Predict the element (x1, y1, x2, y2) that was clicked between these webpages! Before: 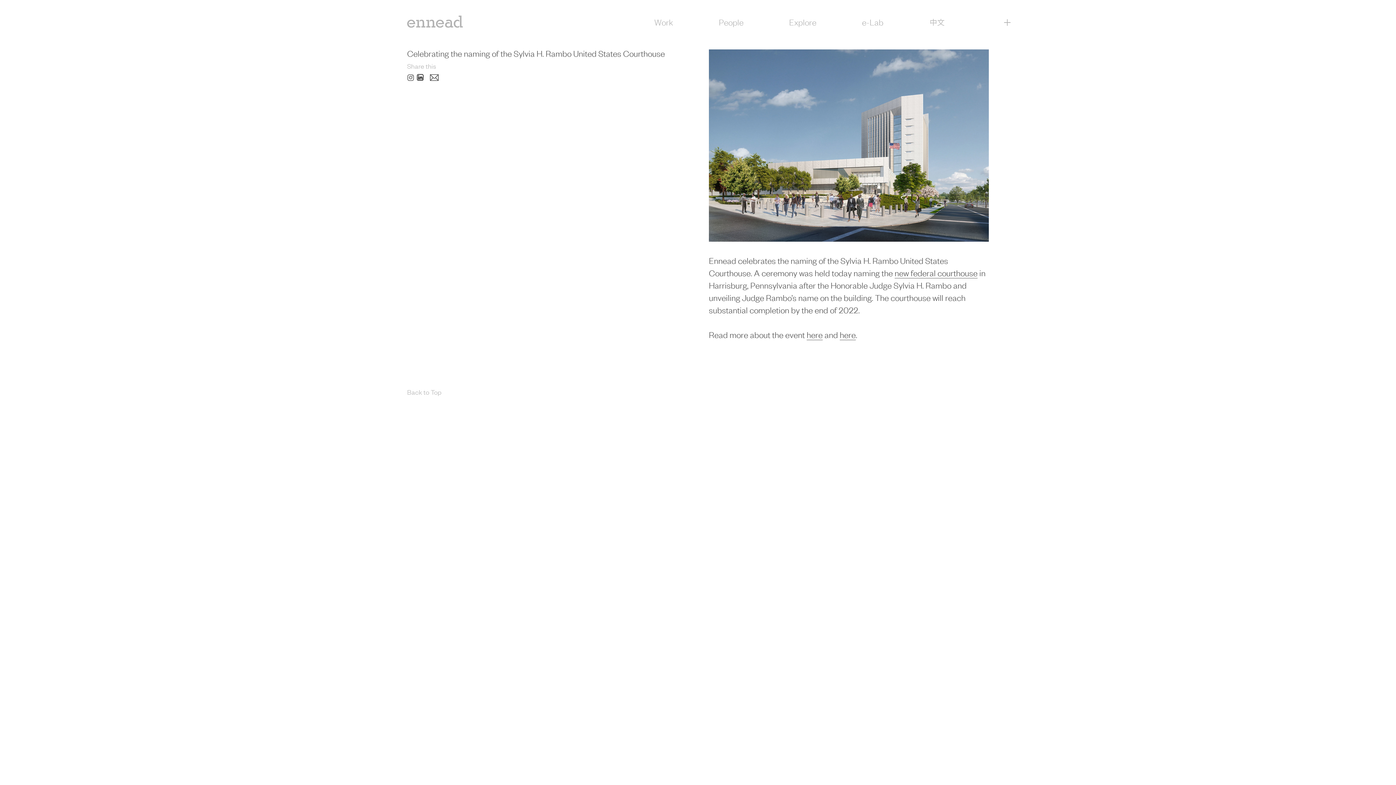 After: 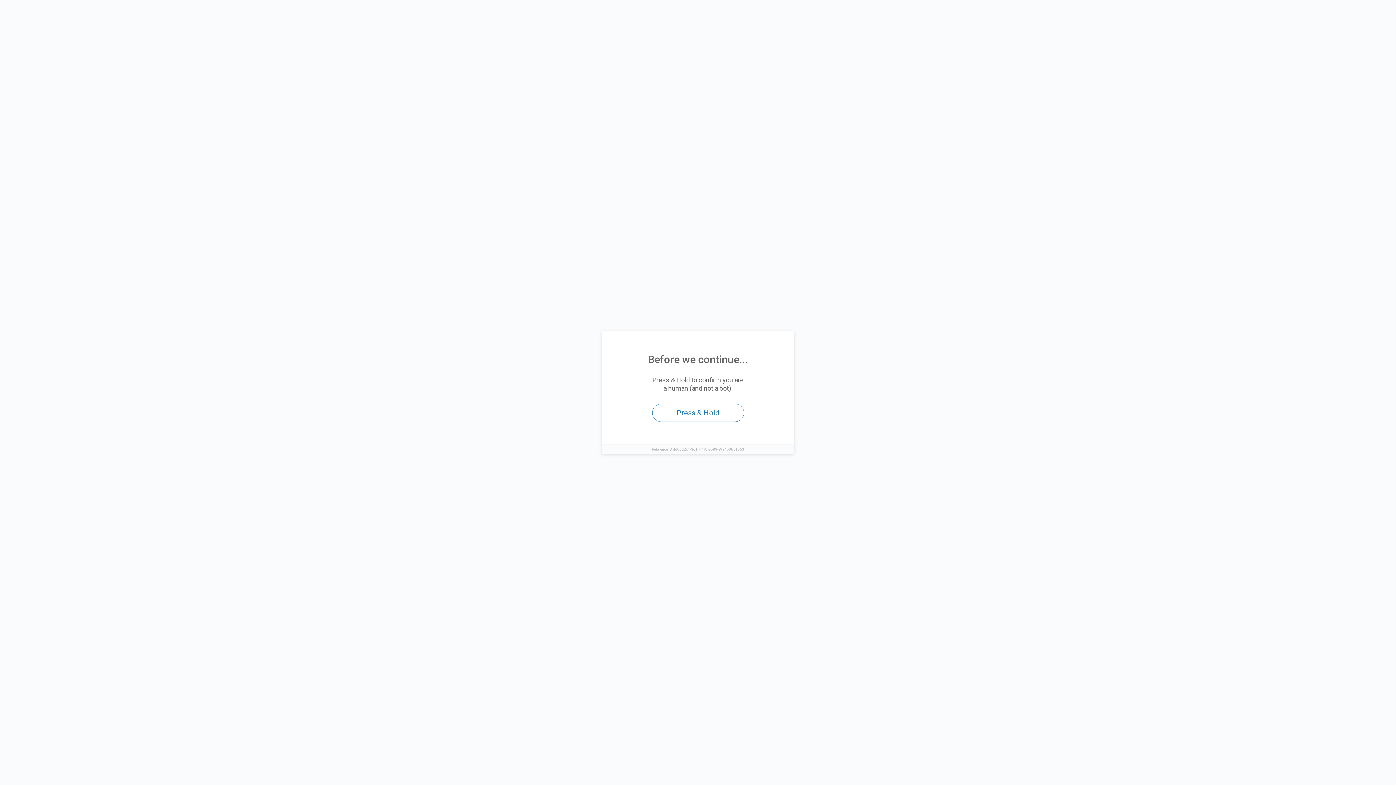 Action: label: here bbox: (840, 329, 856, 340)